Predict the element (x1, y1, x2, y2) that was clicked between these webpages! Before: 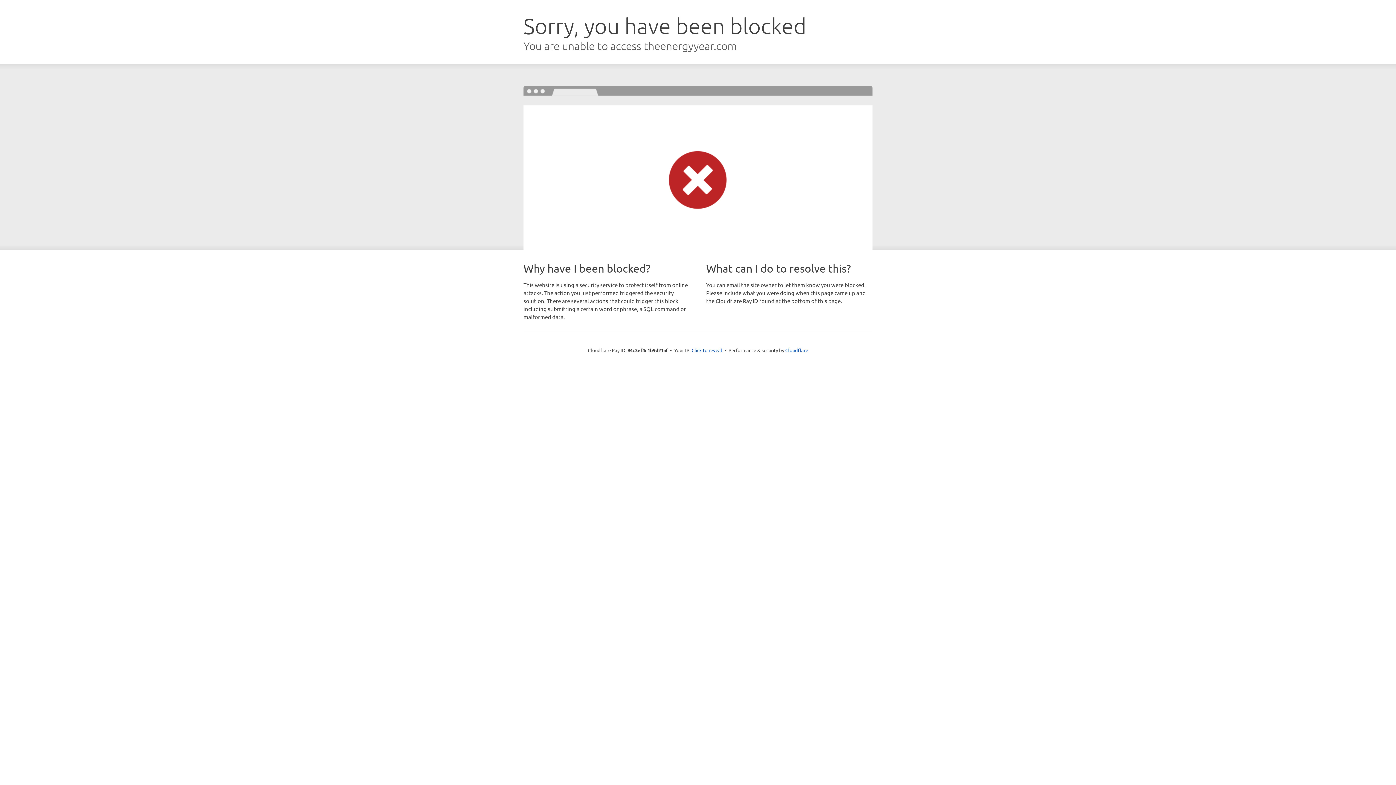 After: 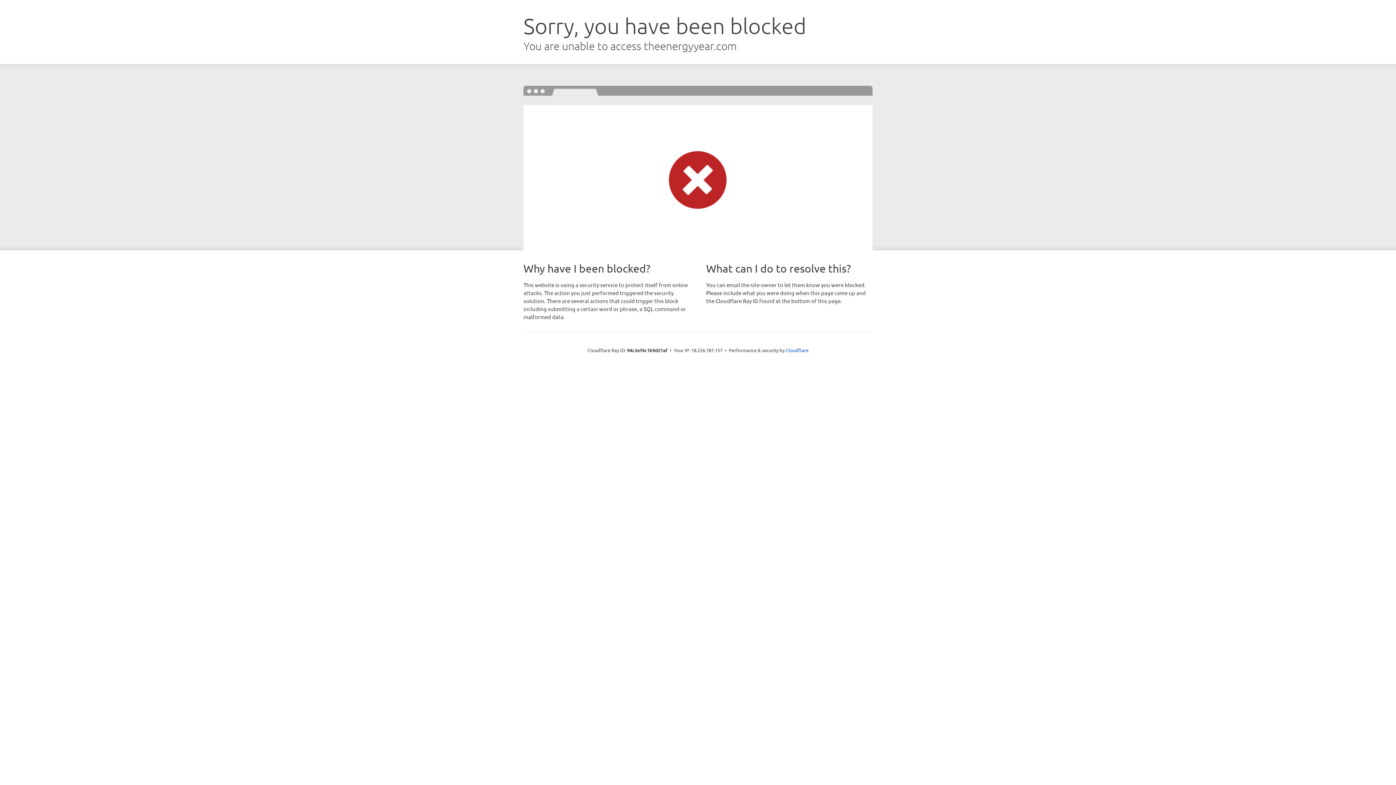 Action: label: Click to reveal bbox: (691, 346, 722, 353)